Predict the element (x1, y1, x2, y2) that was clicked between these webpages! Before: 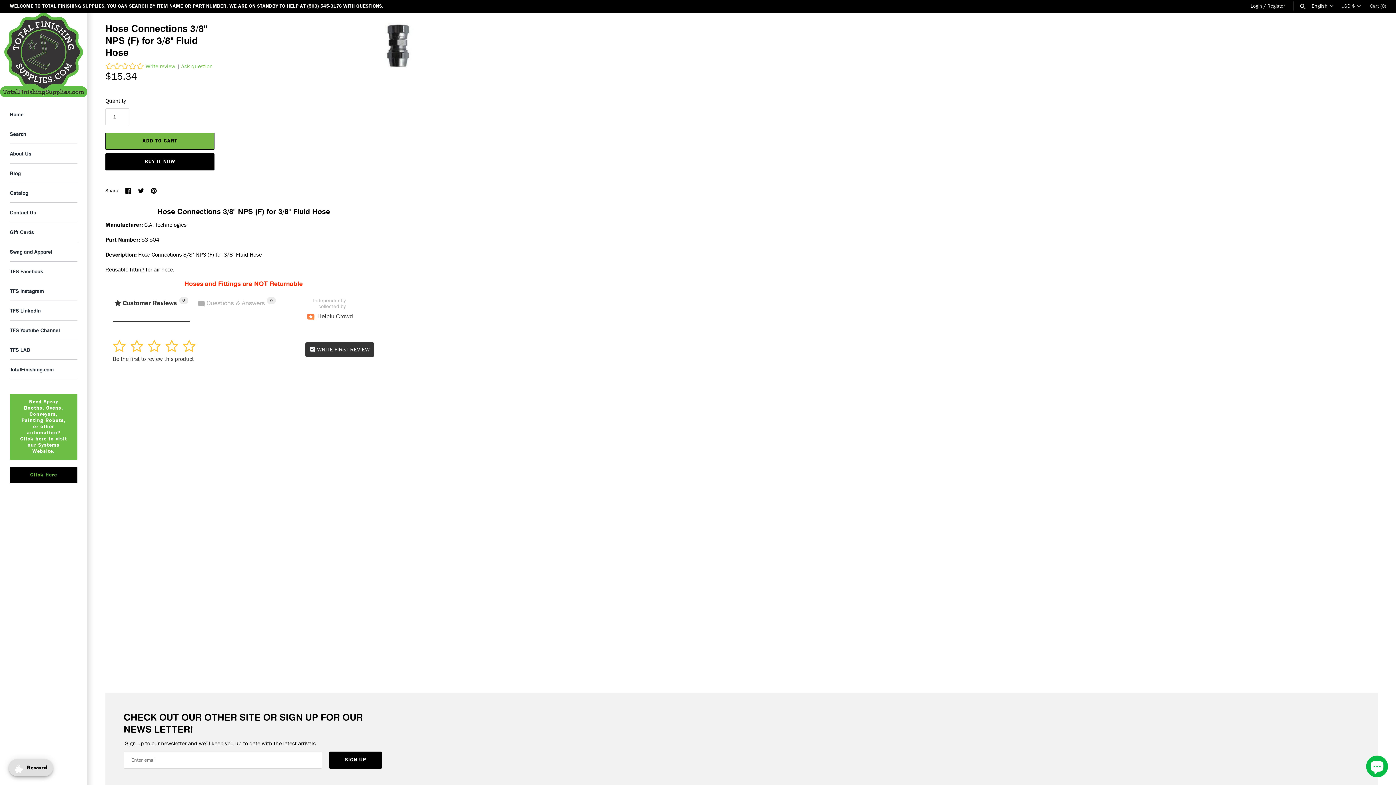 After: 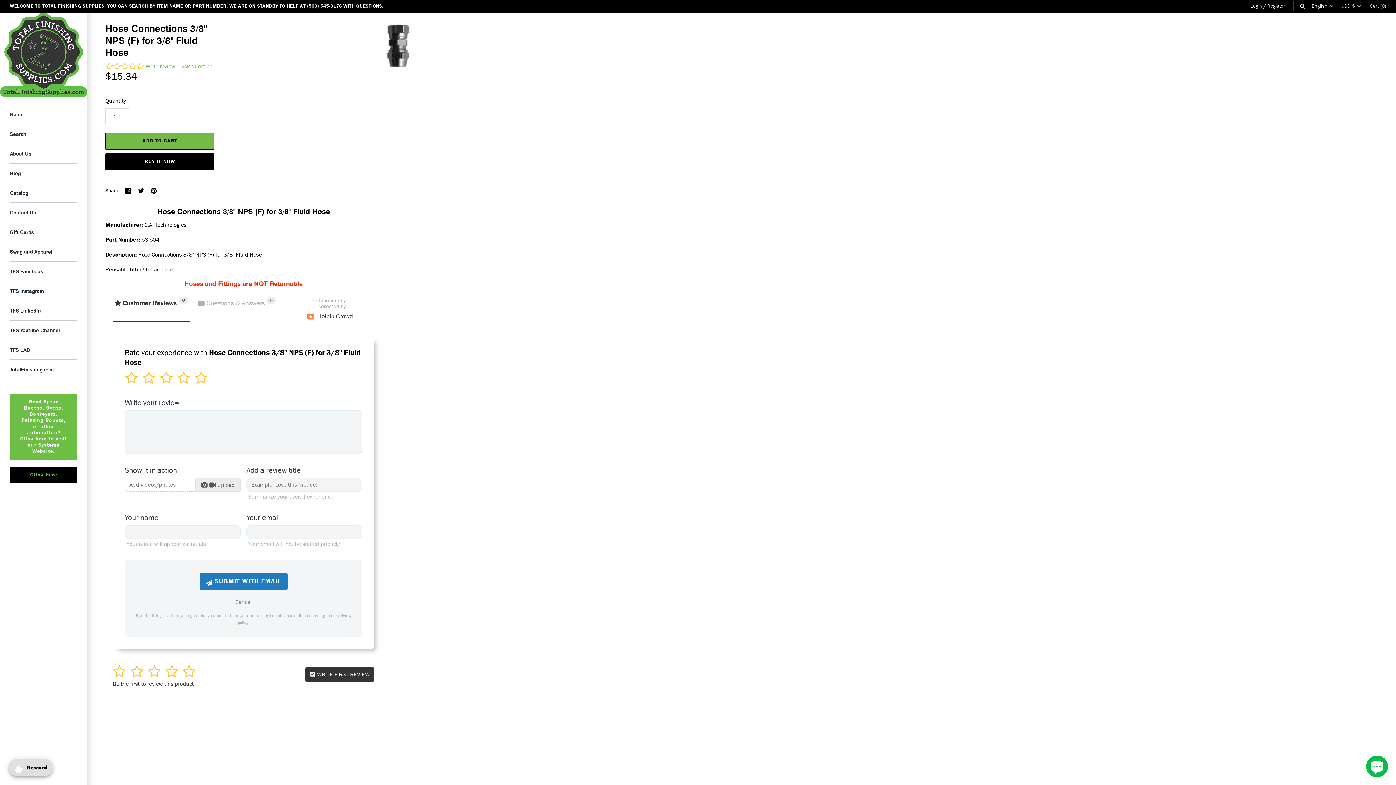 Action: bbox: (305, 342, 374, 357) label:  WRITE FIRST REVIEW